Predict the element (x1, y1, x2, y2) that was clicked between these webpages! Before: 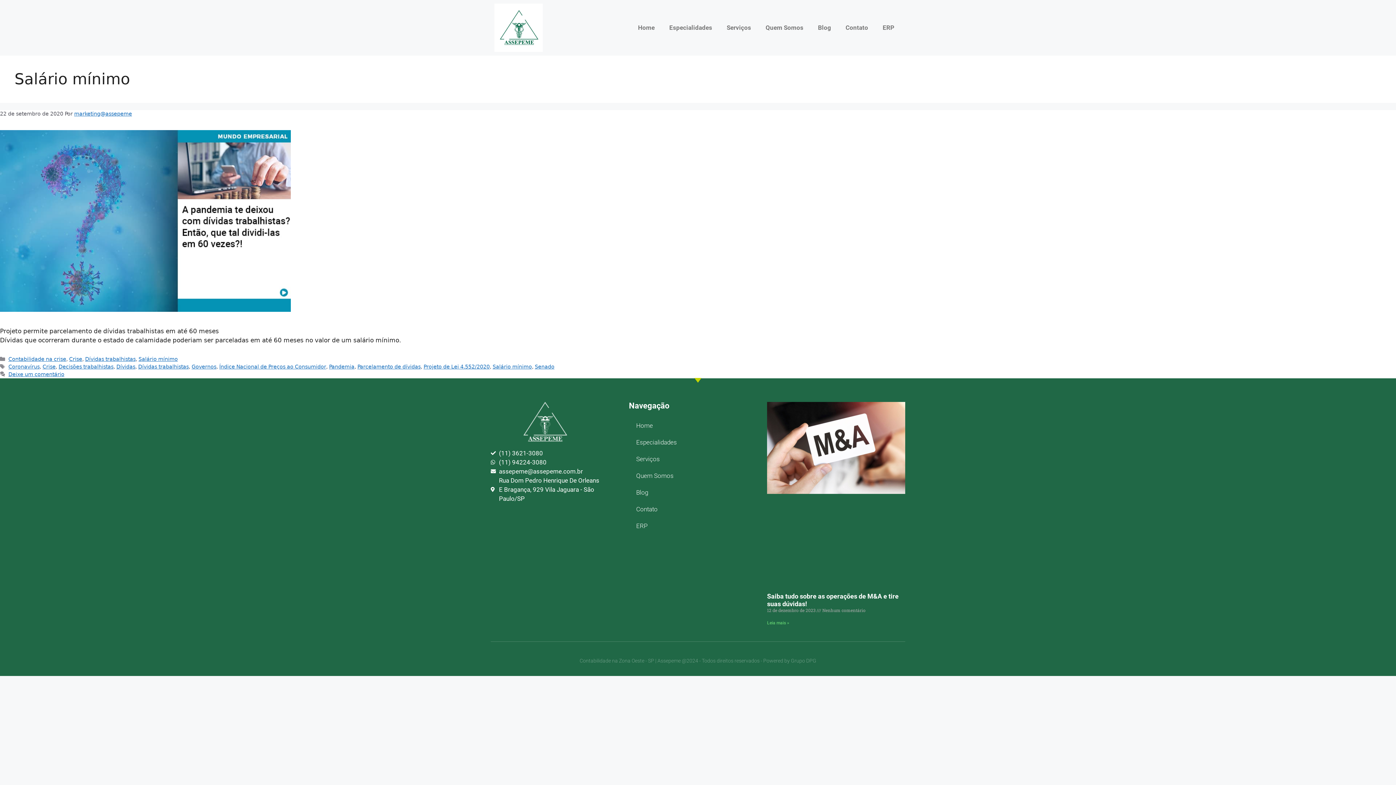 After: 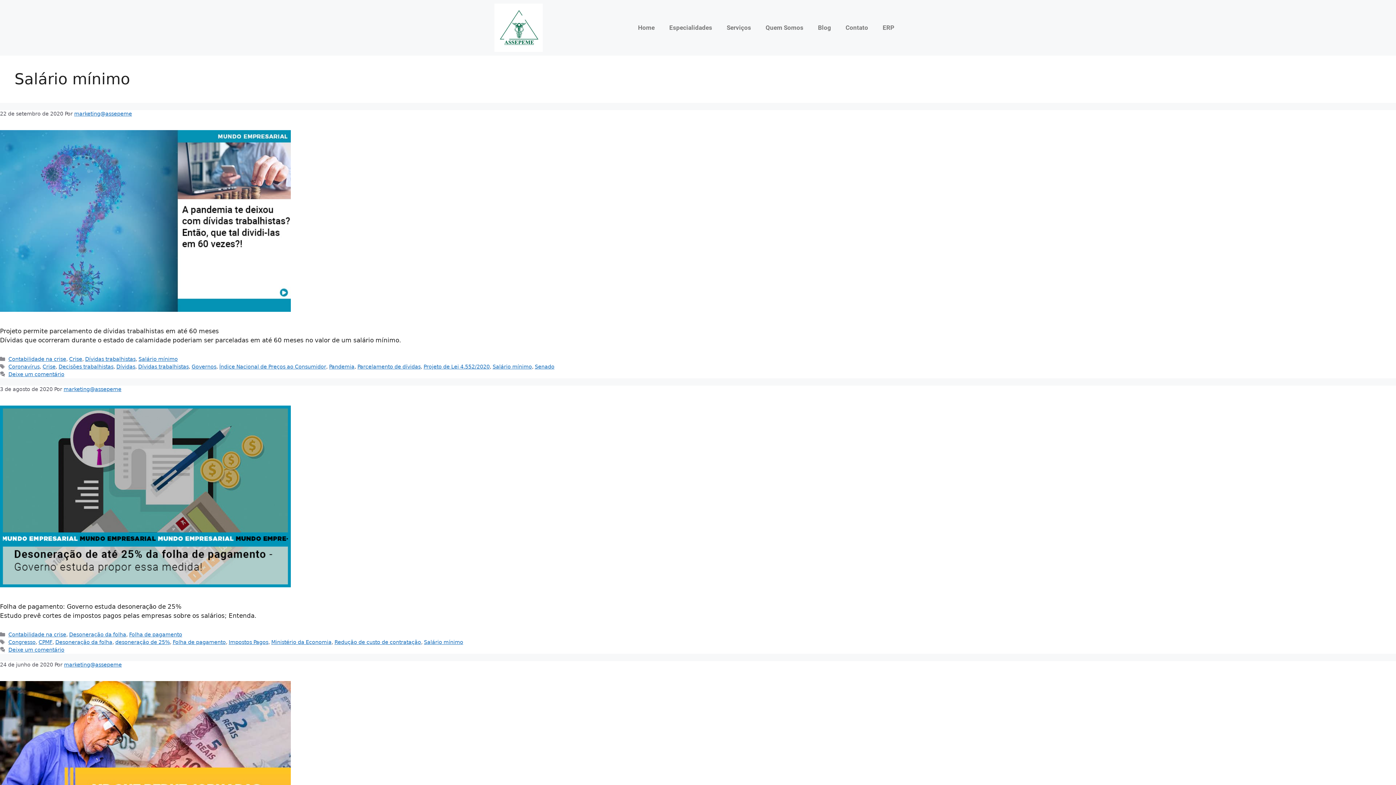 Action: bbox: (492, 363, 532, 369) label: Salário mínimo